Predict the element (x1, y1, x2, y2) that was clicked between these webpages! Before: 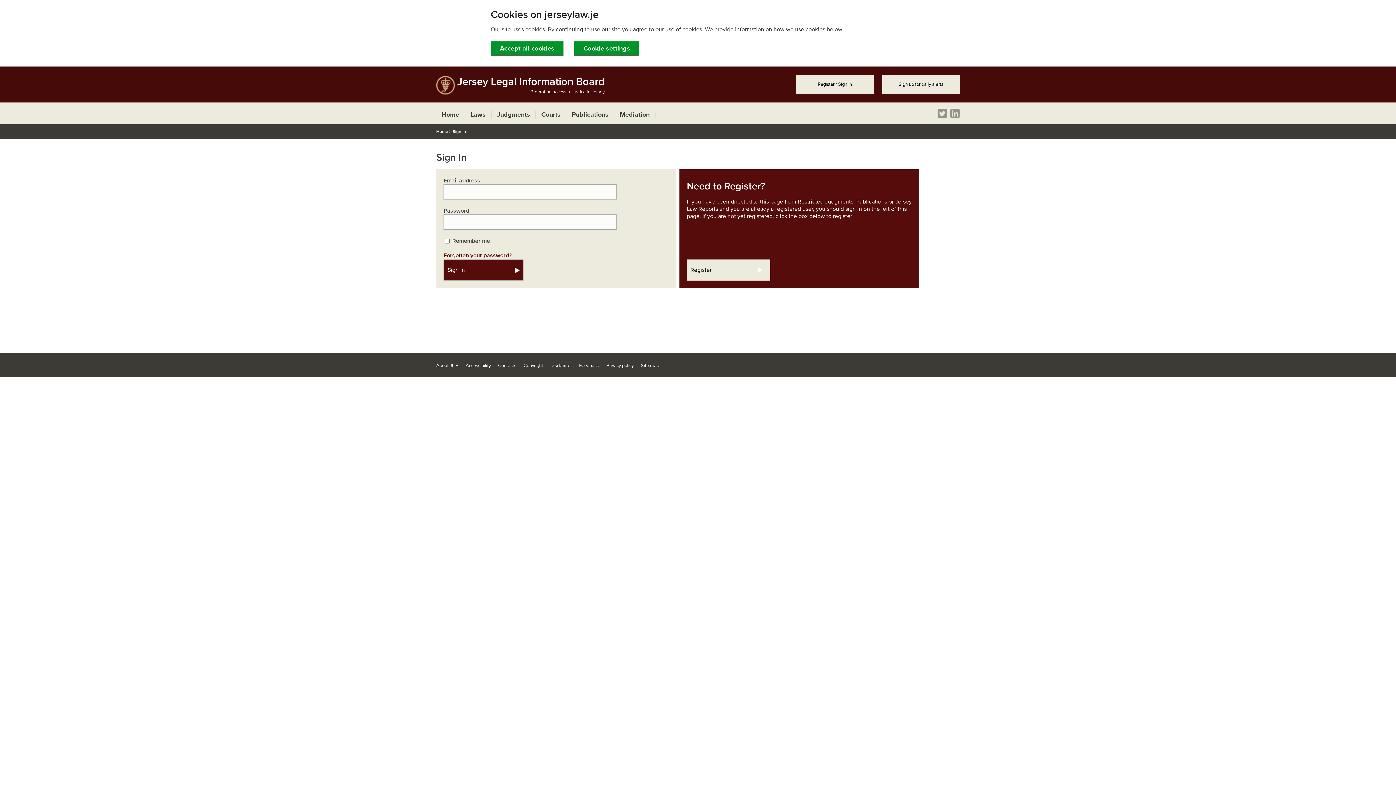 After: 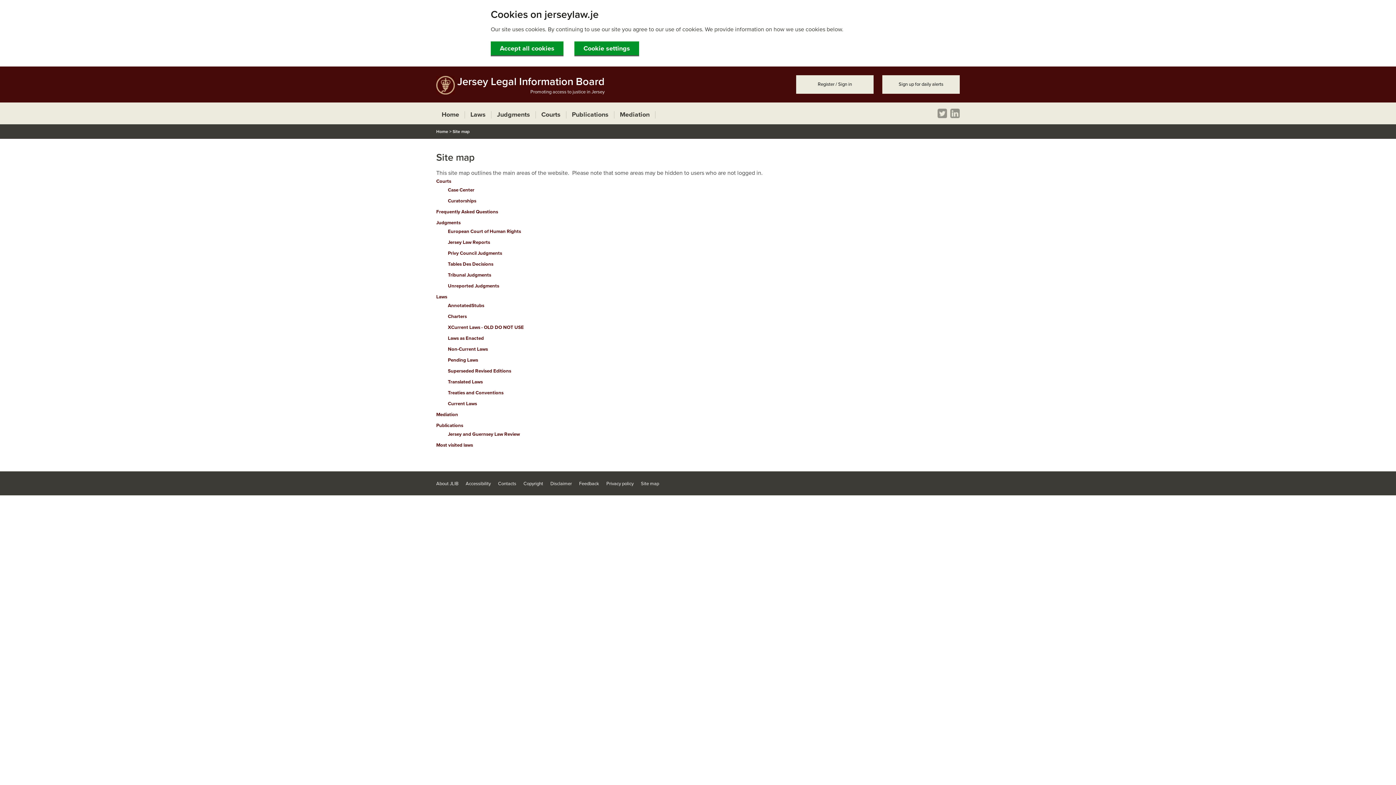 Action: bbox: (641, 362, 659, 368) label: Site map